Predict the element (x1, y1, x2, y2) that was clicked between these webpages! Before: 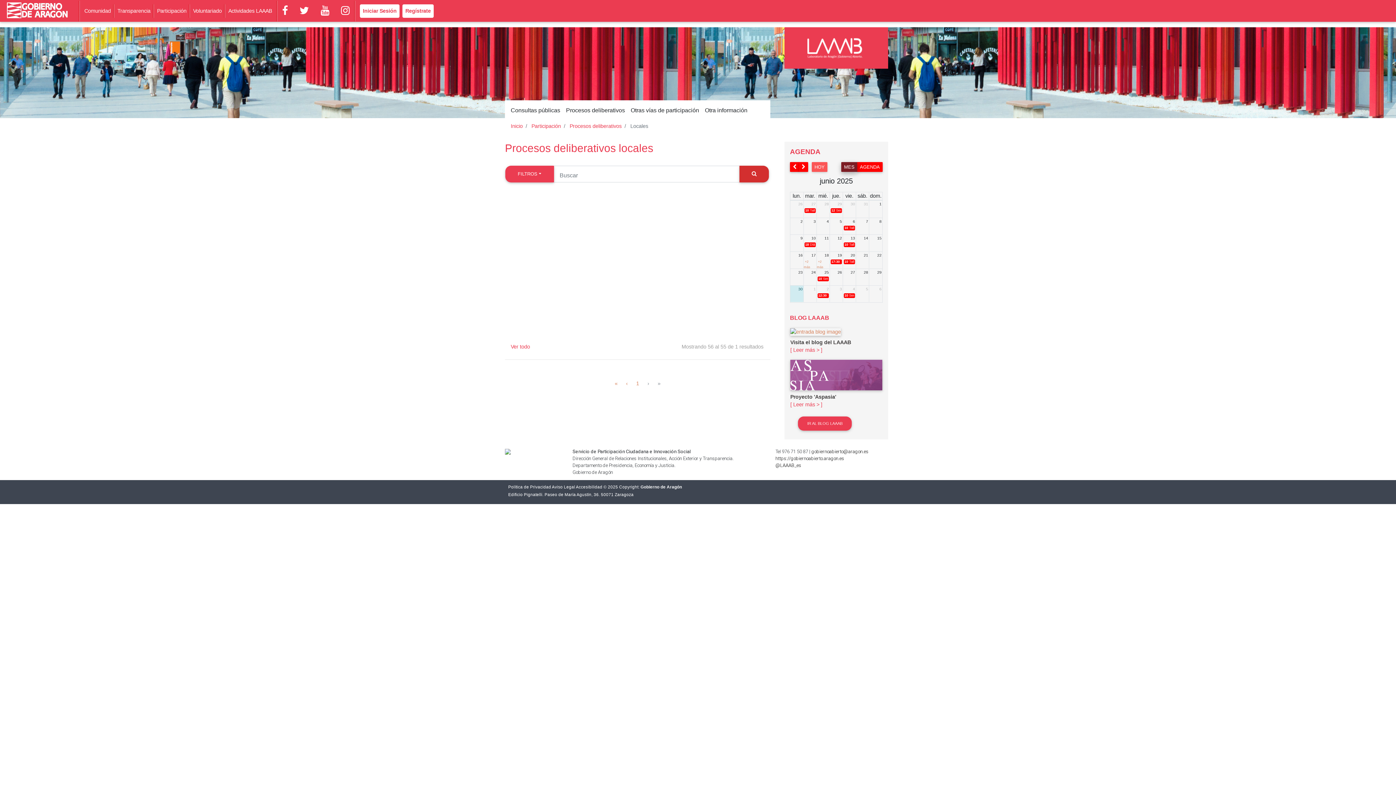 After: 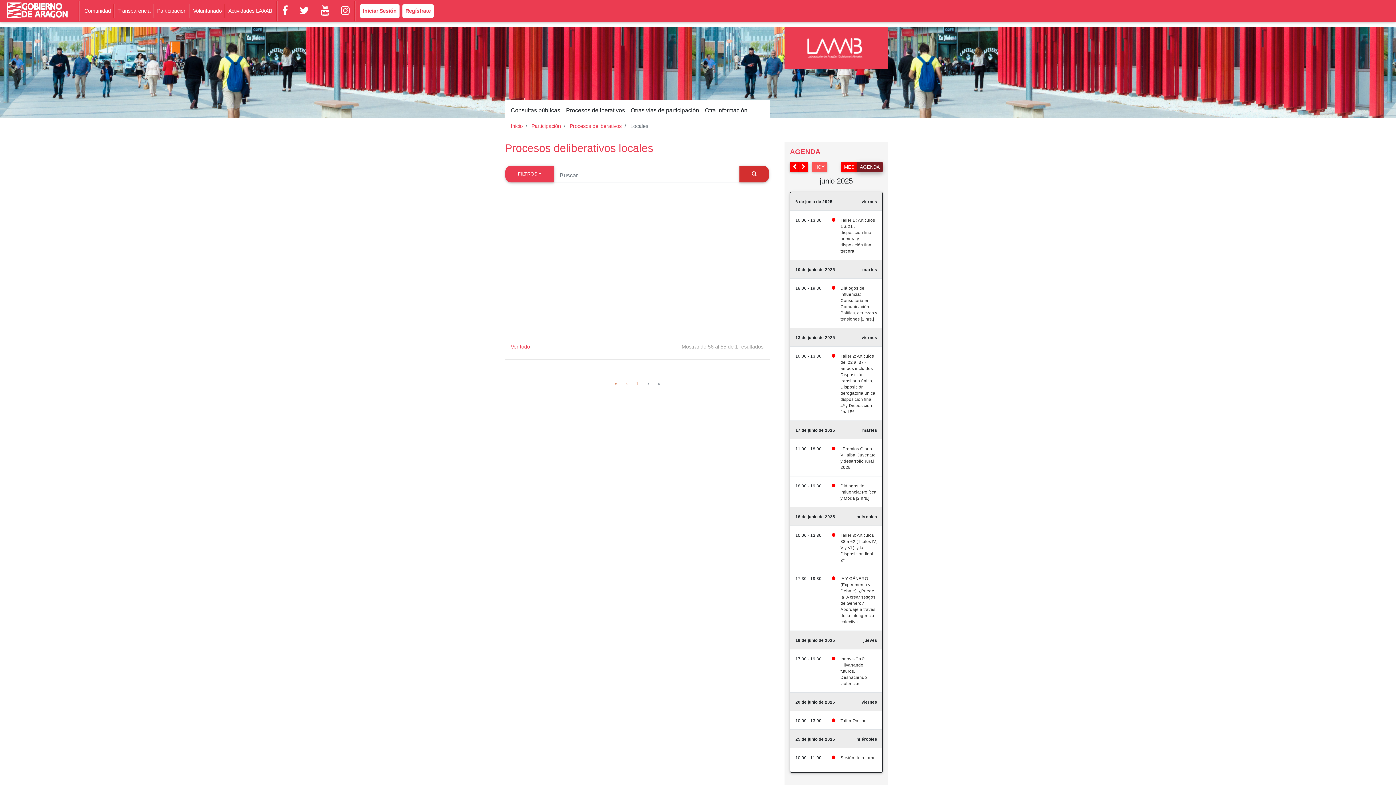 Action: label: AGENDA bbox: (857, 162, 882, 172)